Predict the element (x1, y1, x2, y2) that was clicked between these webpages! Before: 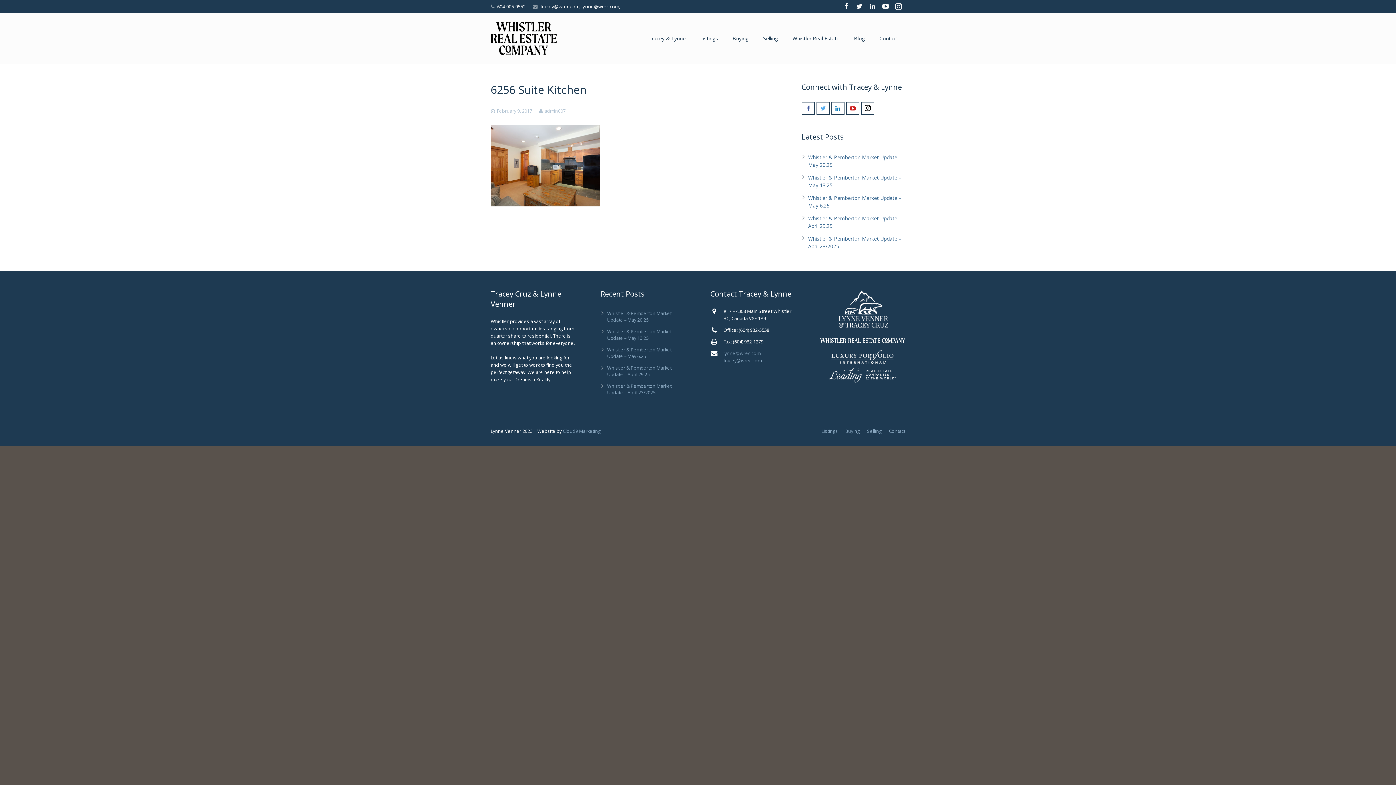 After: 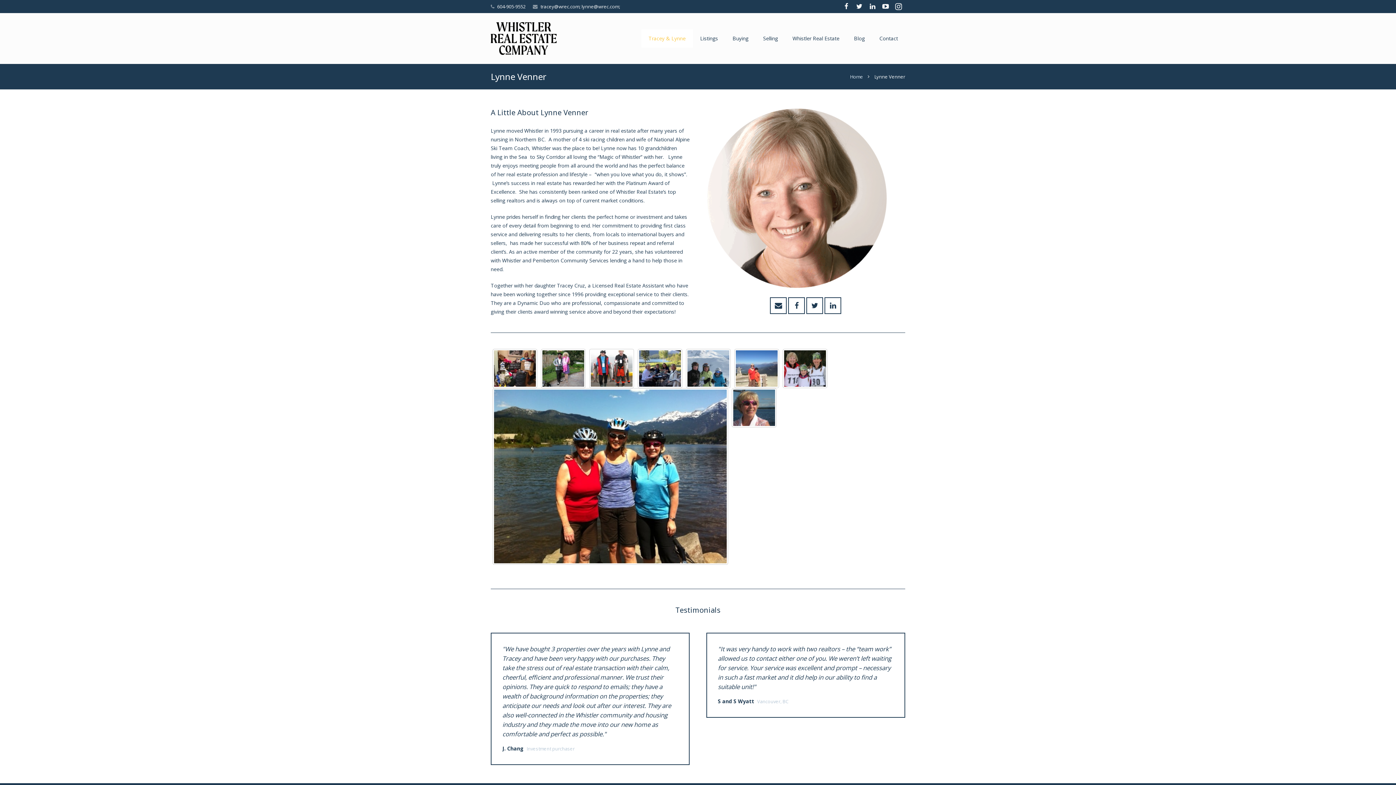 Action: bbox: (641, 29, 693, 47) label: Tracey & Lynne